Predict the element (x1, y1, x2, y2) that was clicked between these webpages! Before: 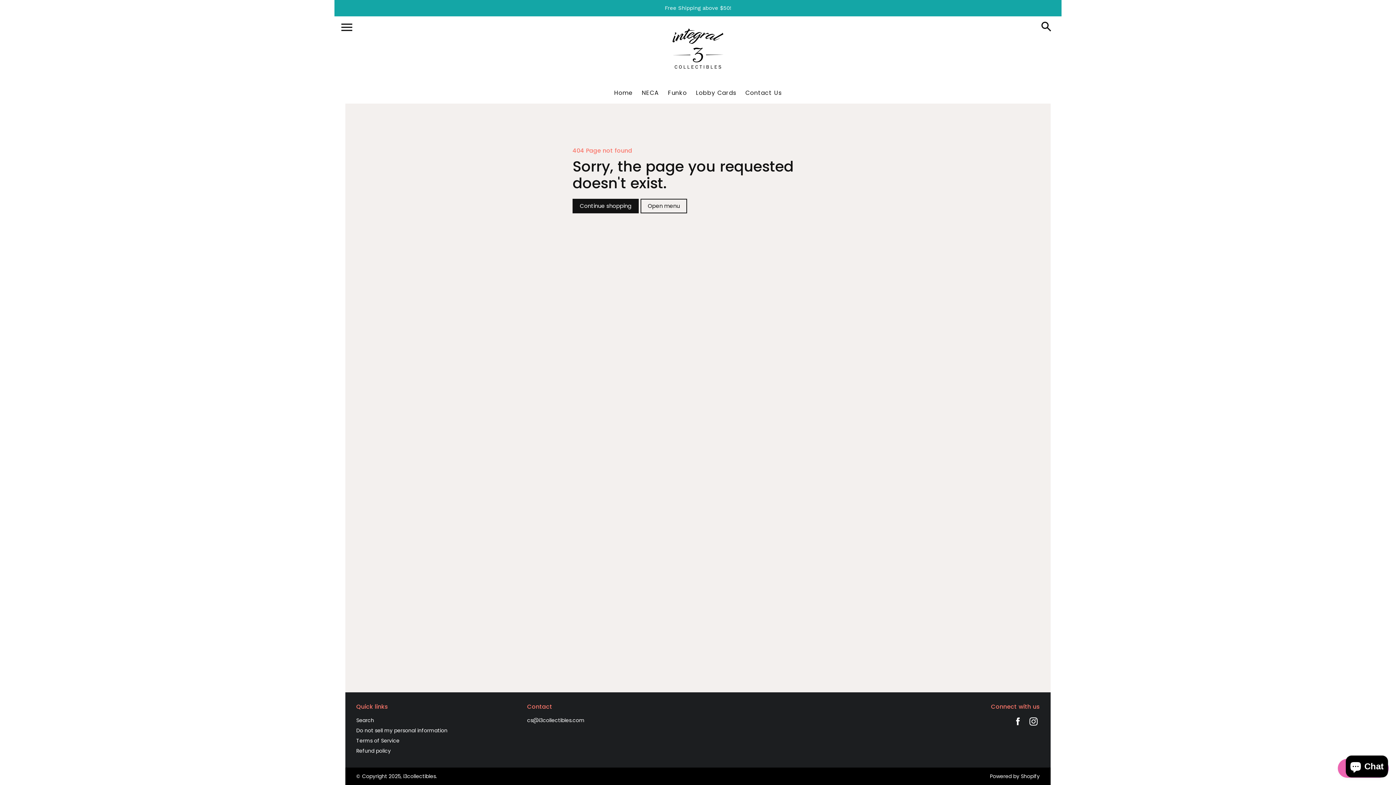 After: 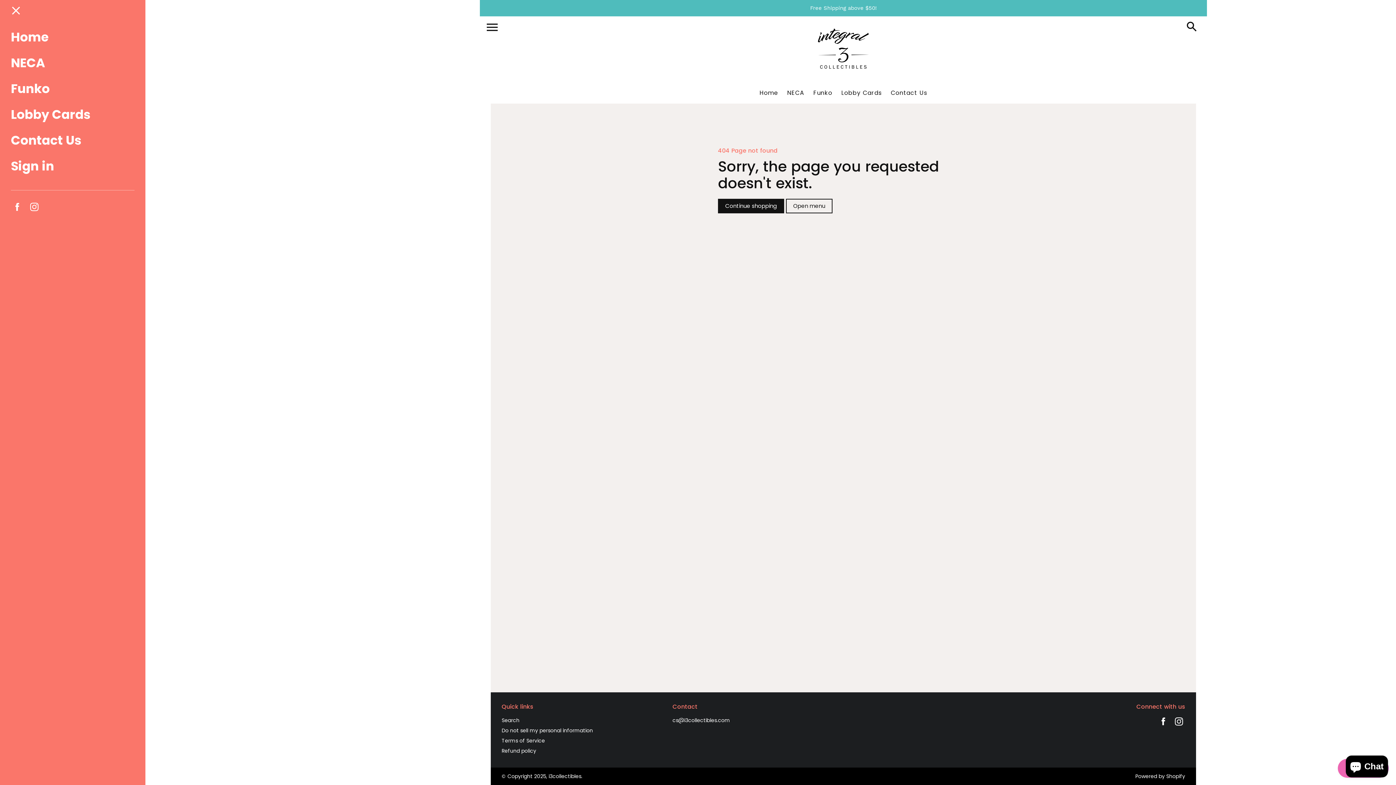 Action: label: Open menu bbox: (640, 198, 687, 213)